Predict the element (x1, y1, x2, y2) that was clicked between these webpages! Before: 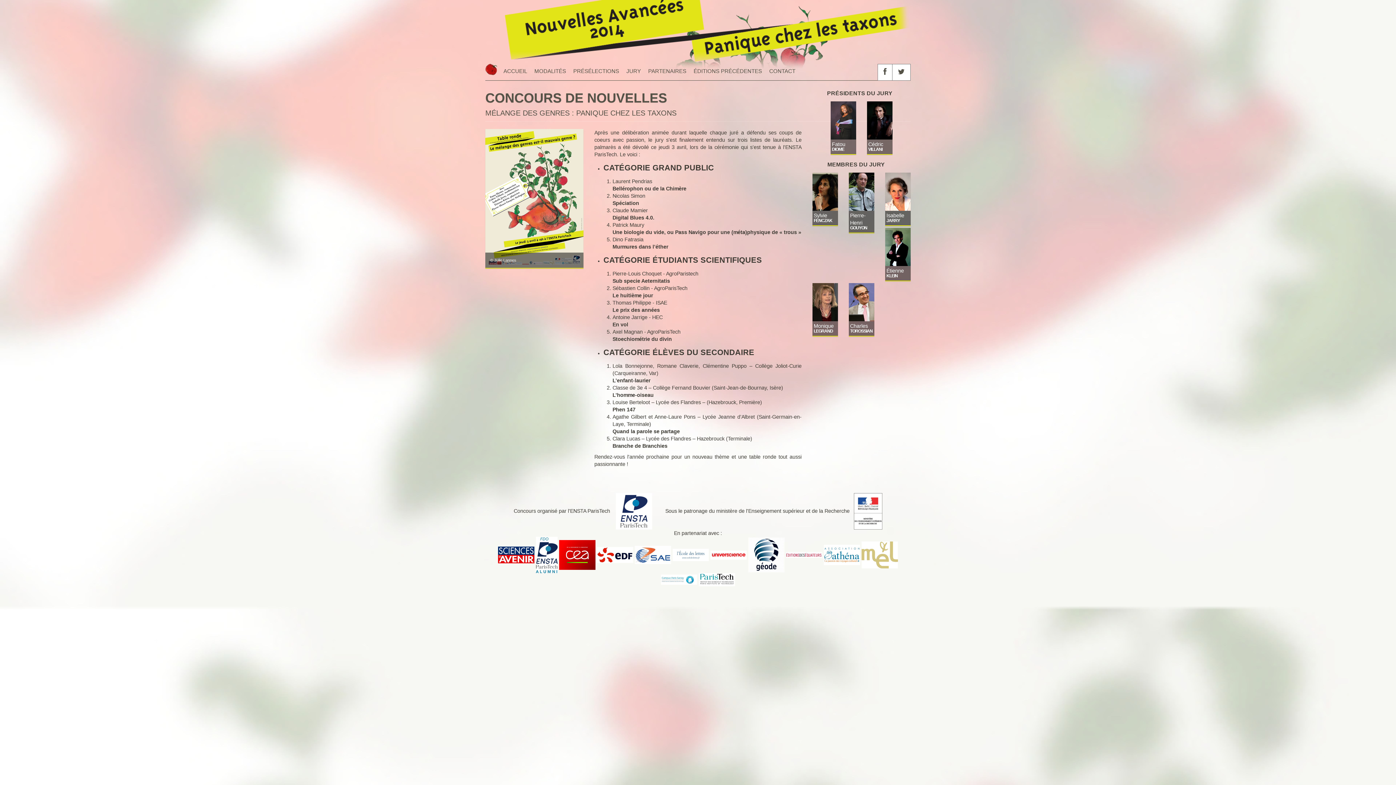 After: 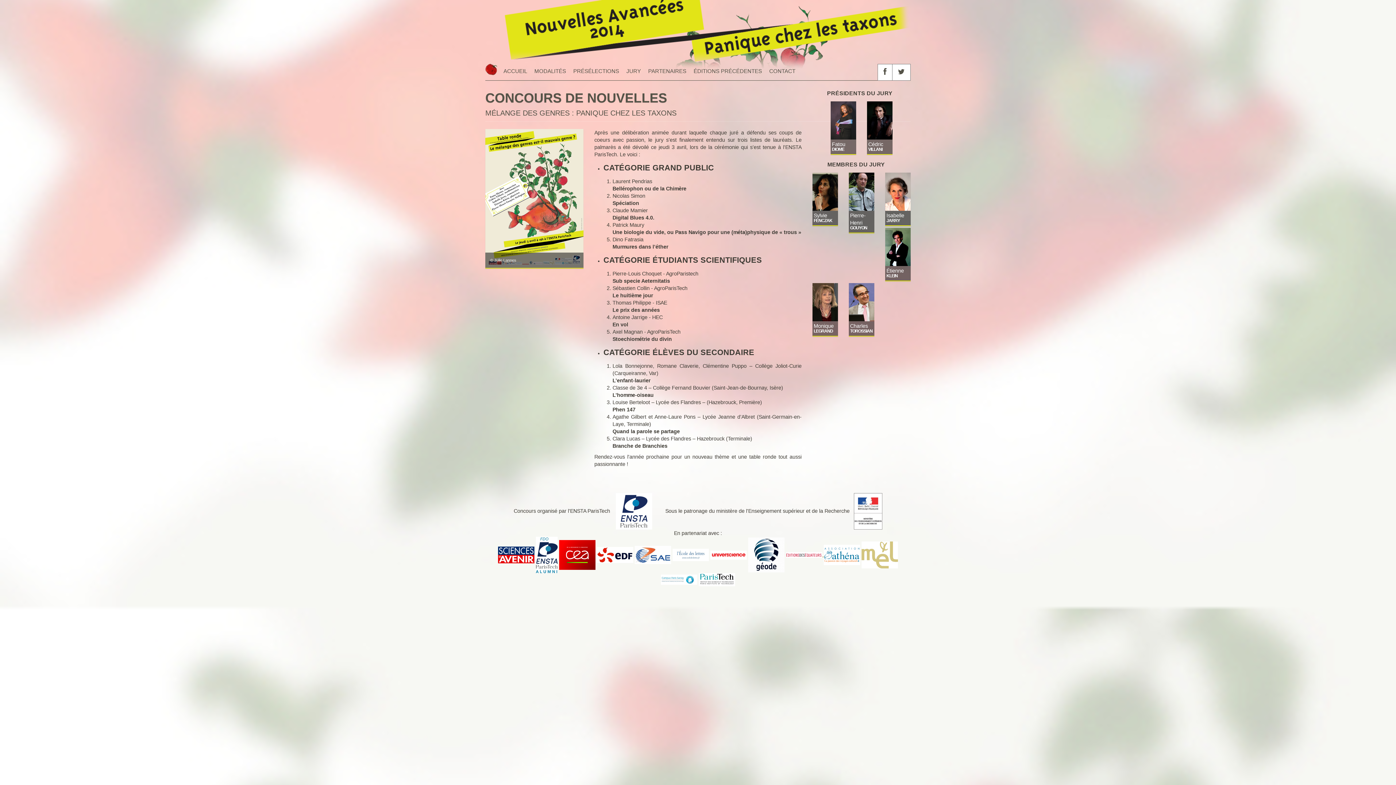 Action: bbox: (786, 551, 824, 557) label:  